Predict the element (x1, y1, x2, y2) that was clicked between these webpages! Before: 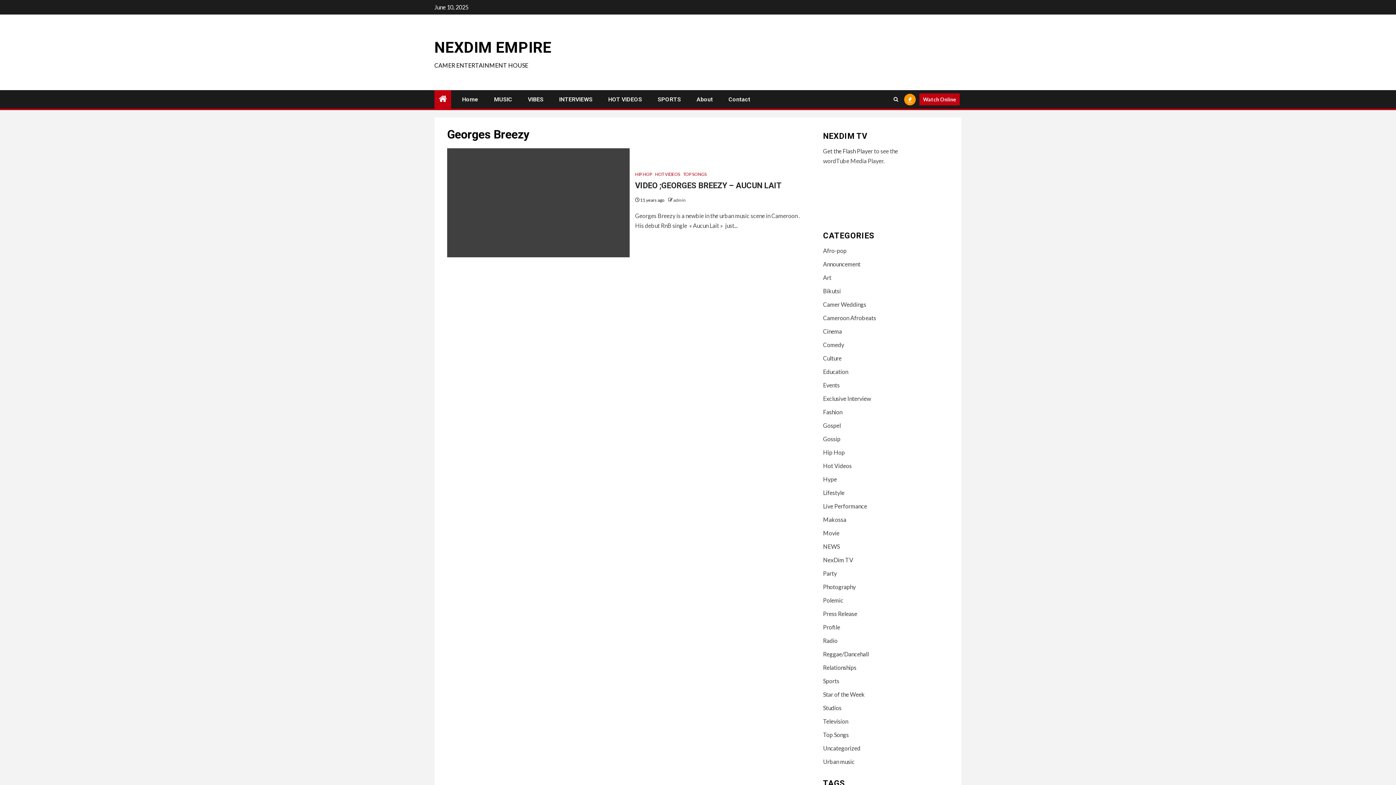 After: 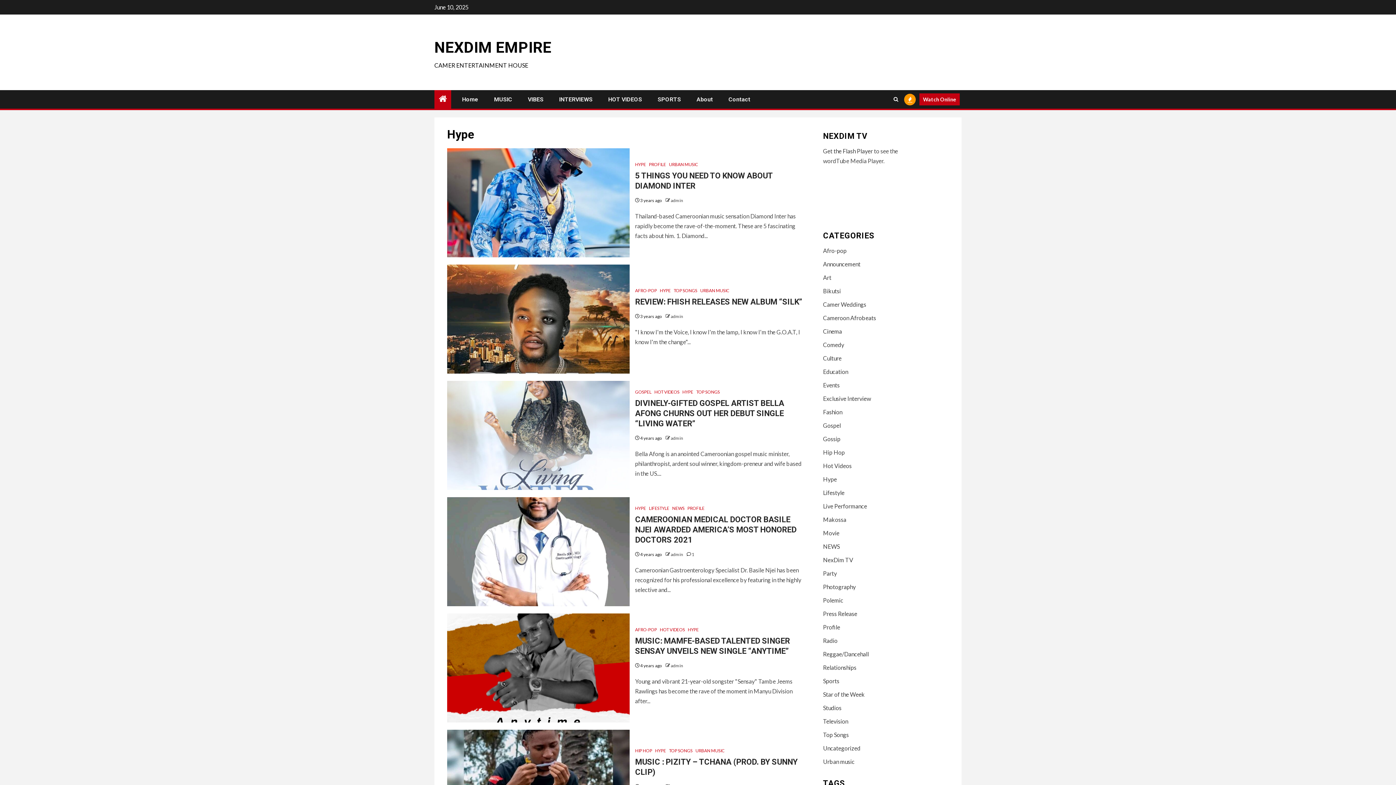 Action: label: Hype bbox: (823, 476, 837, 482)